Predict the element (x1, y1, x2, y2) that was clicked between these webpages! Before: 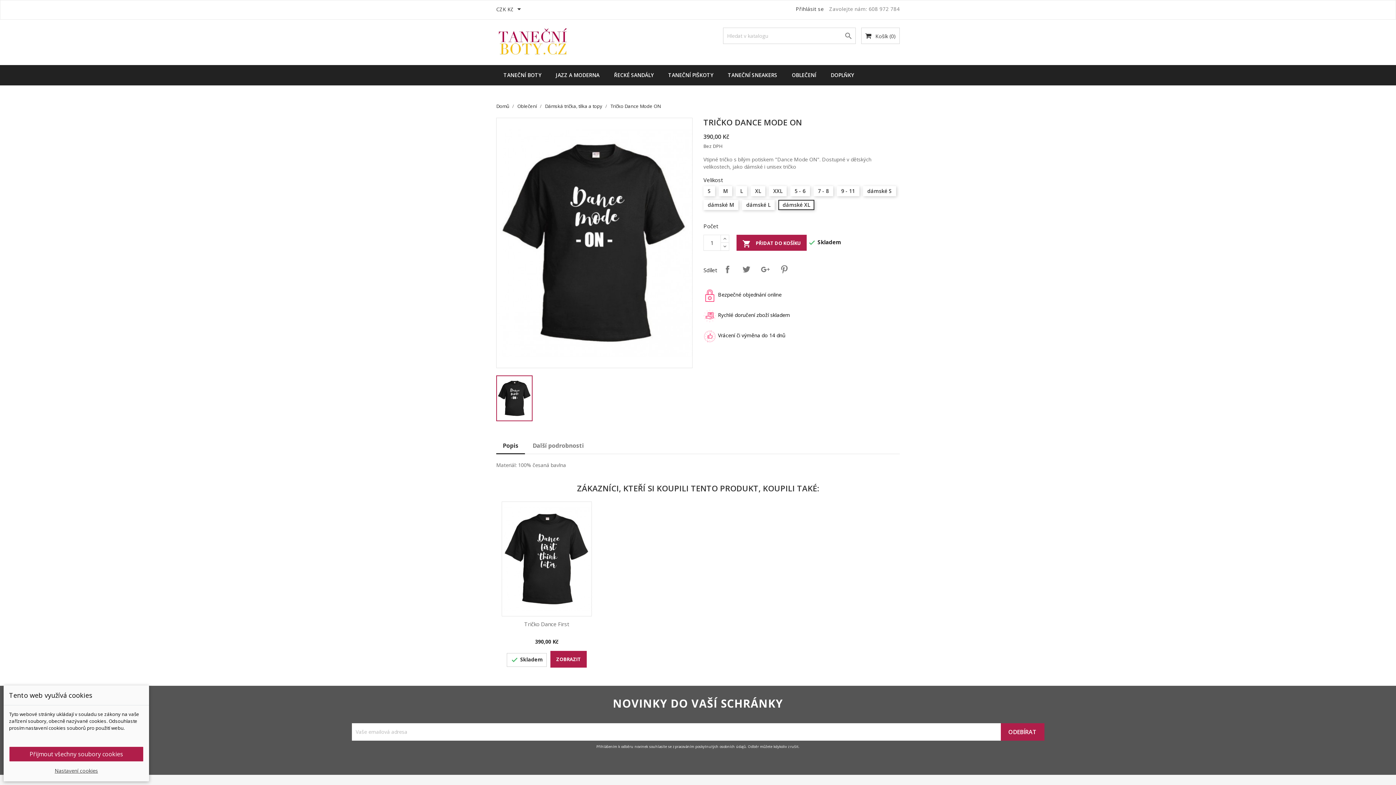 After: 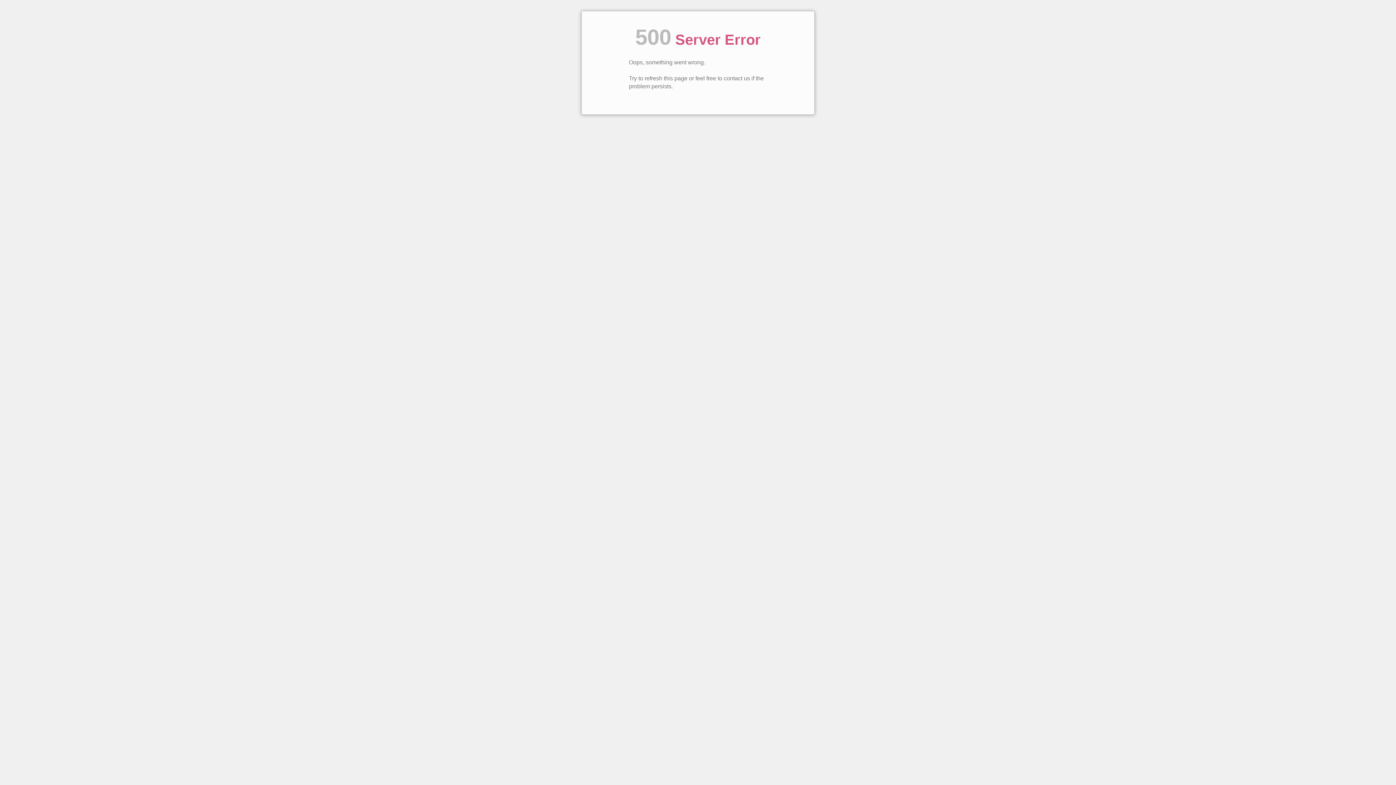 Action: label: TANEČNÍ PIŠKOTY bbox: (661, 65, 720, 85)